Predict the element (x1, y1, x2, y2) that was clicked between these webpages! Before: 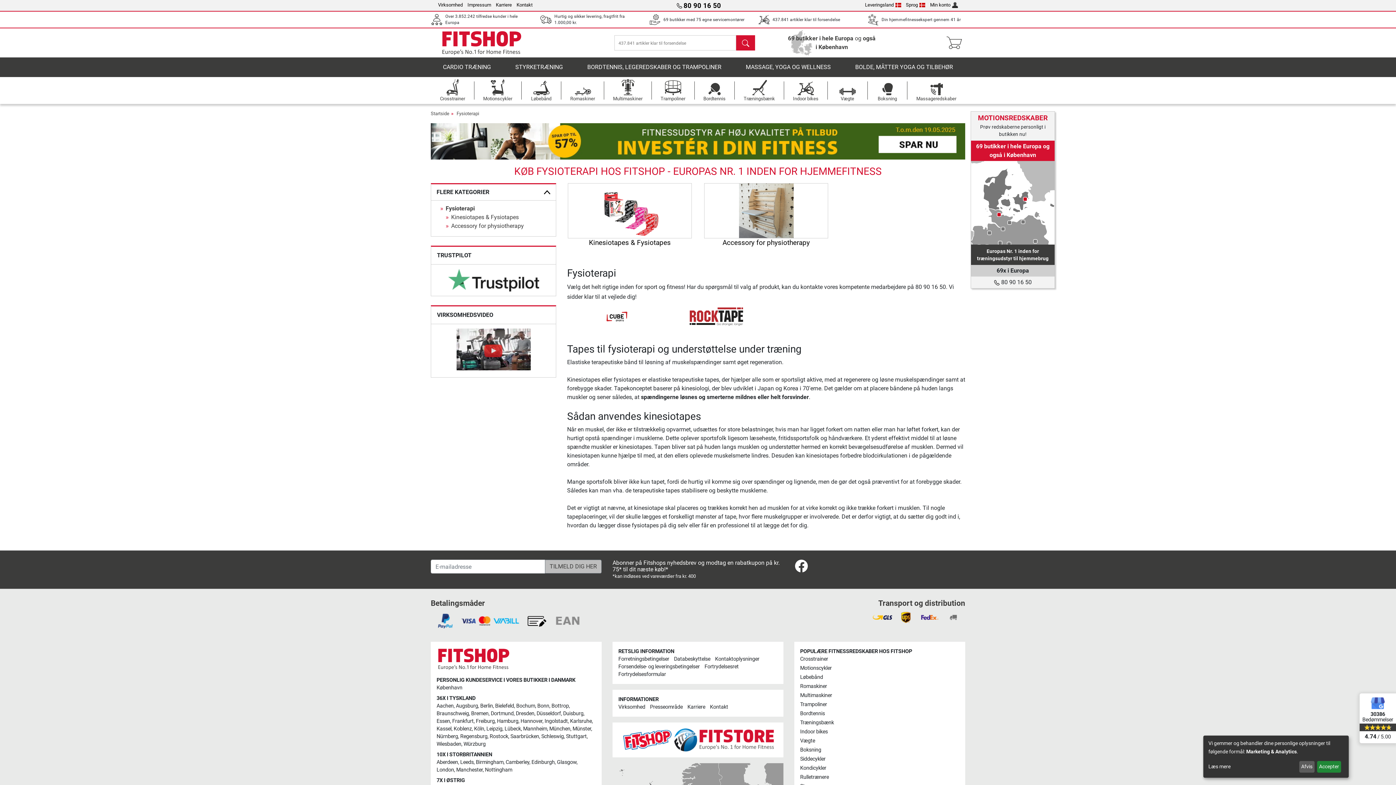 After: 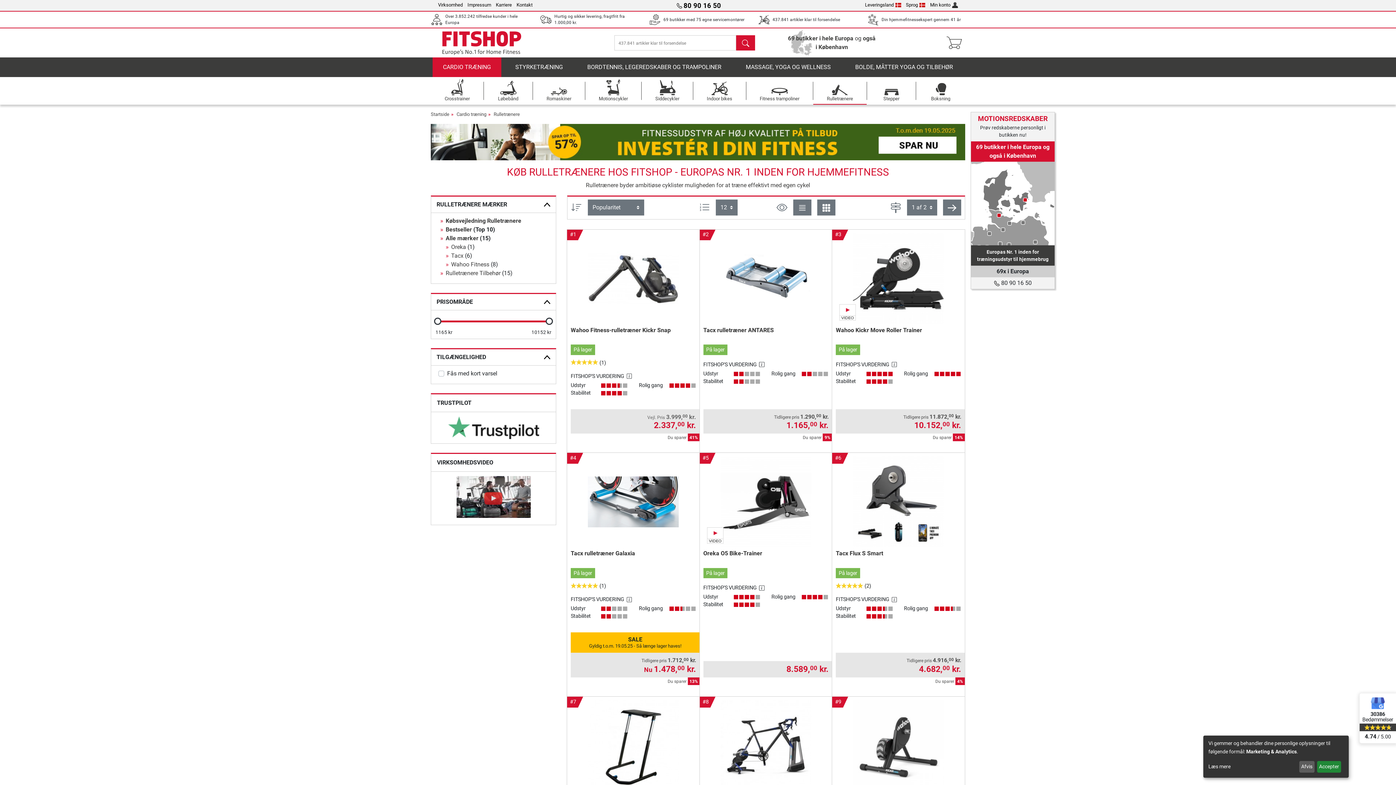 Action: label: Rulletrænere bbox: (800, 774, 829, 780)